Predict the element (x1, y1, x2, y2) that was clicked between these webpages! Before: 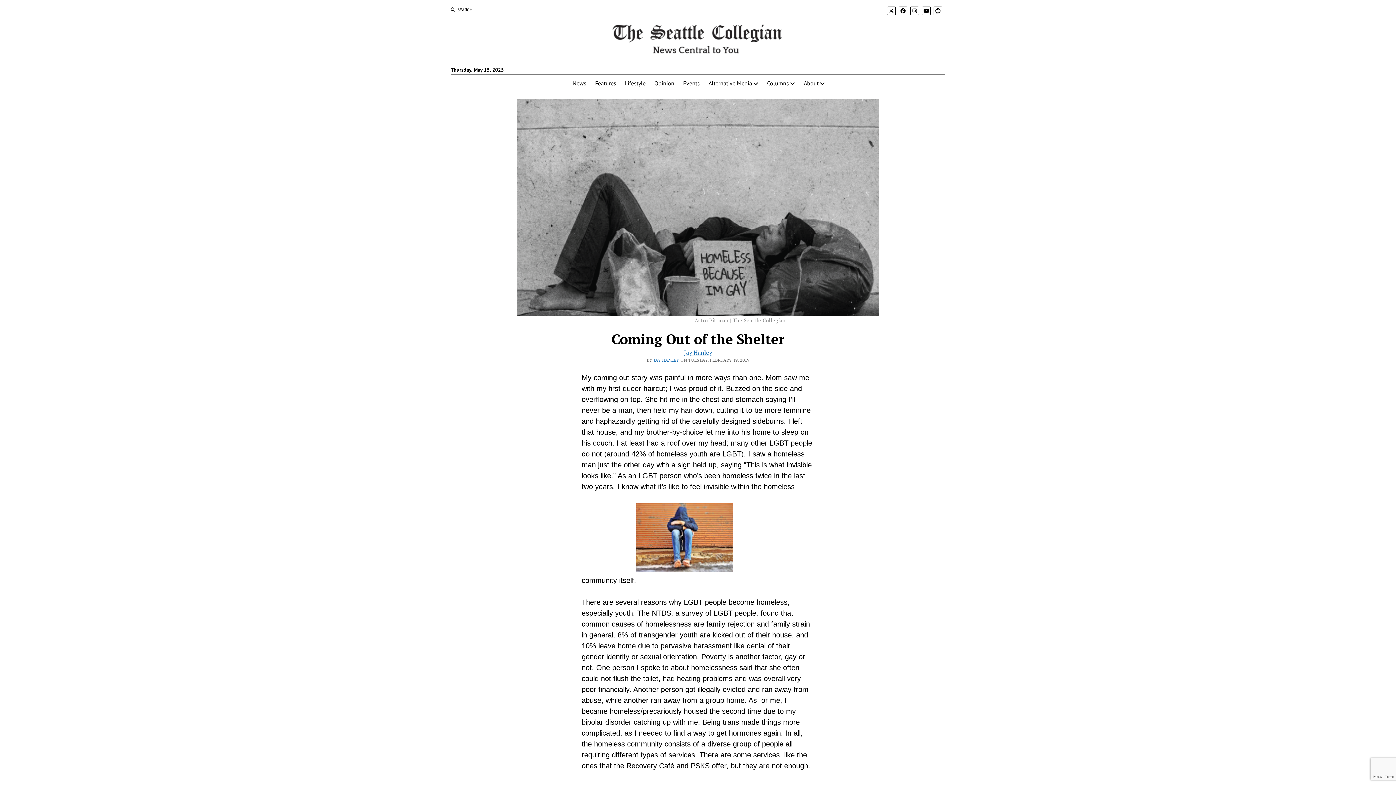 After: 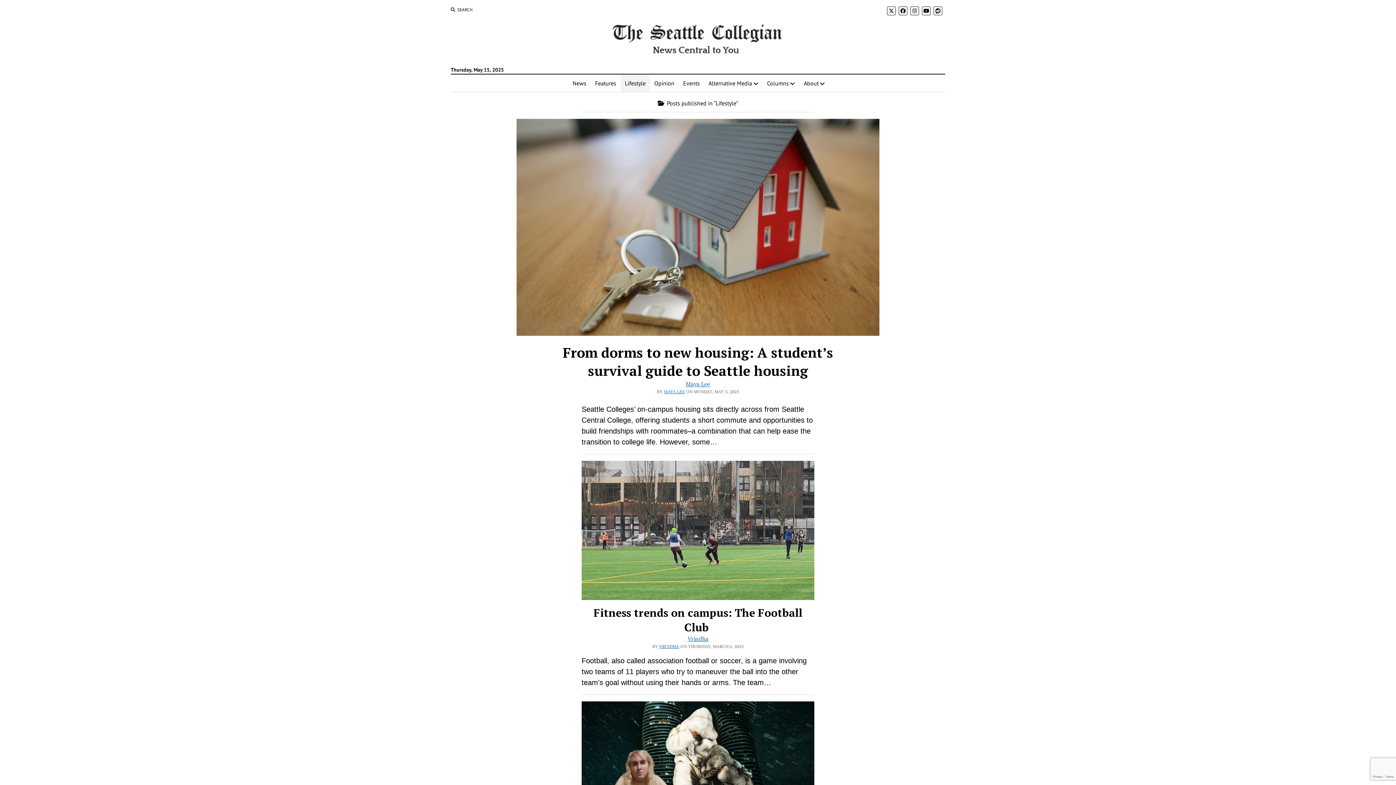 Action: bbox: (620, 74, 650, 92) label: Lifestyle